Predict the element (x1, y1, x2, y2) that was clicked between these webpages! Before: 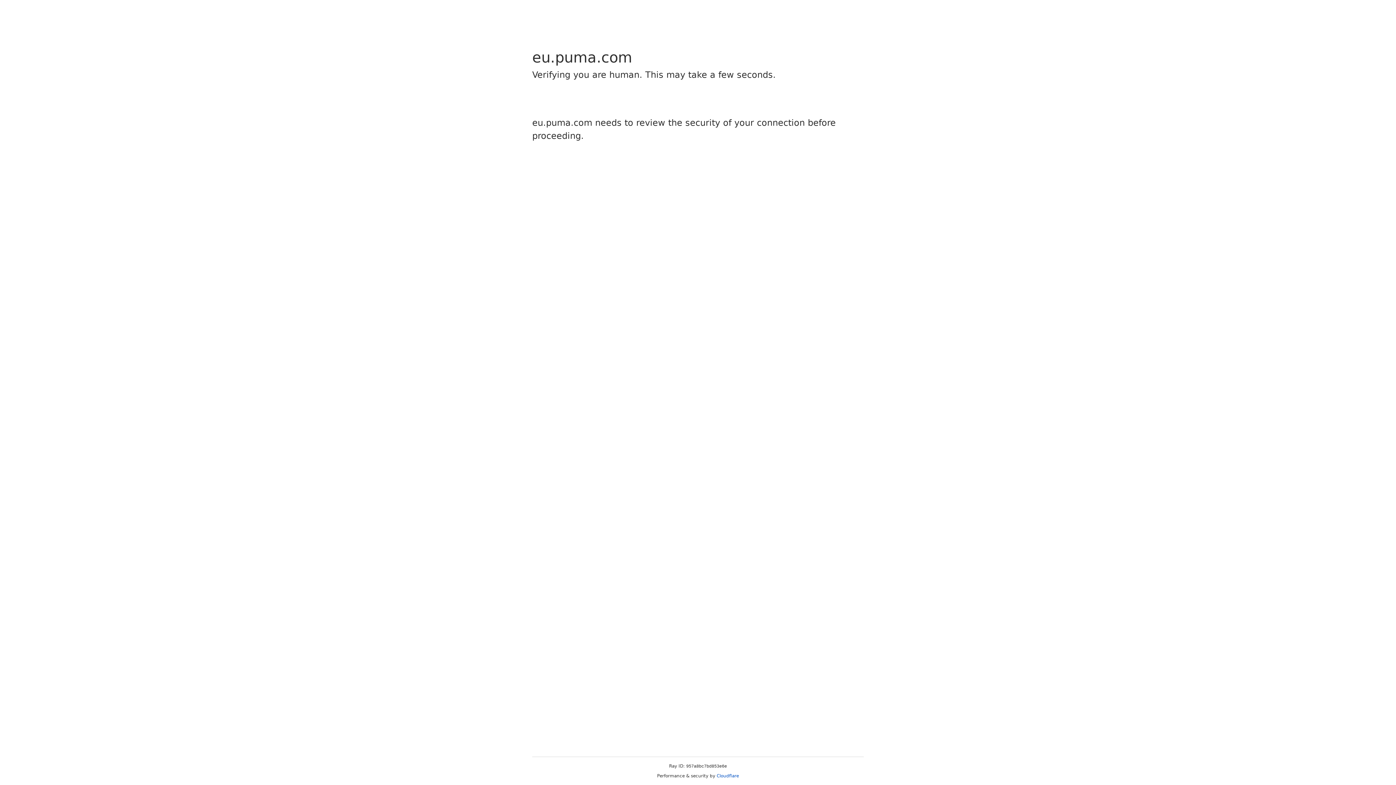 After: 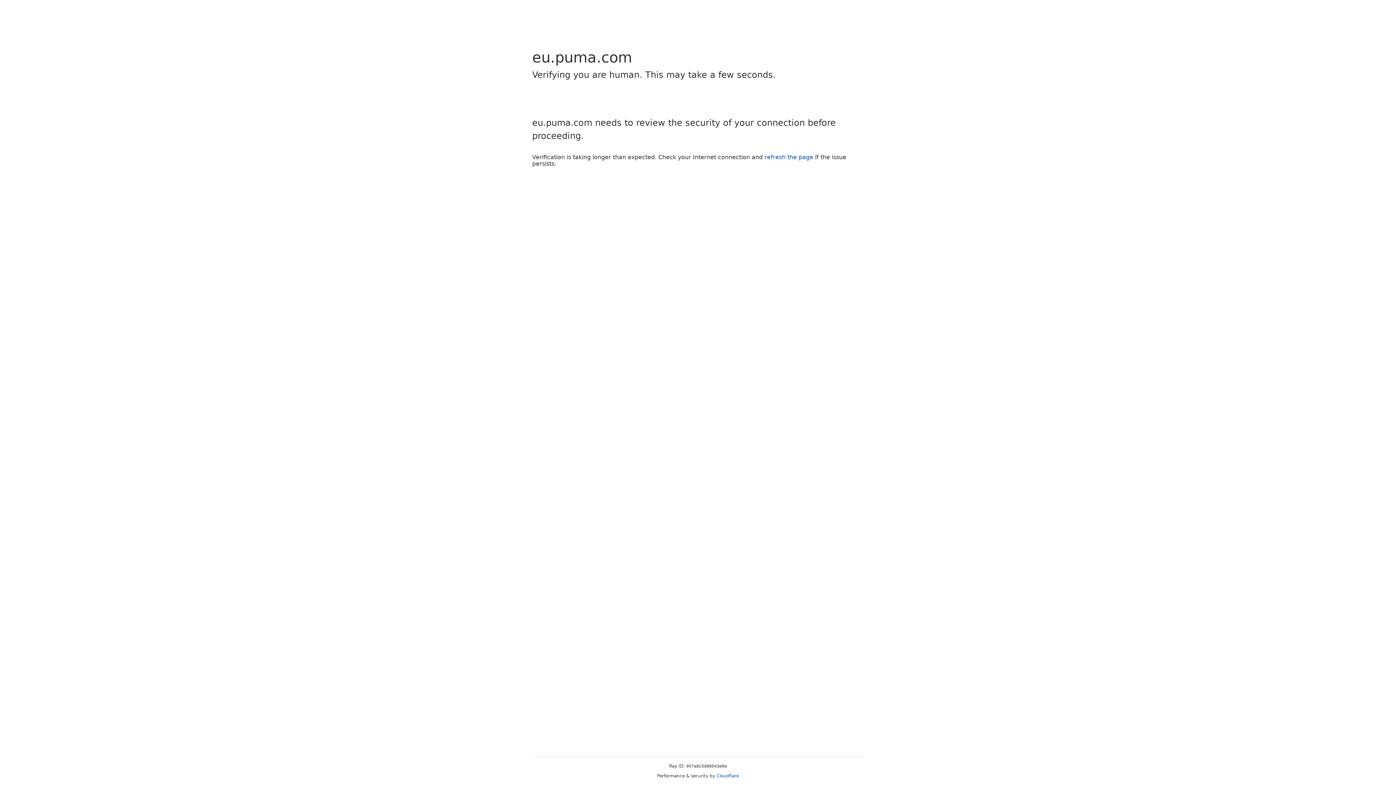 Action: label: Cloudflare bbox: (716, 773, 739, 778)